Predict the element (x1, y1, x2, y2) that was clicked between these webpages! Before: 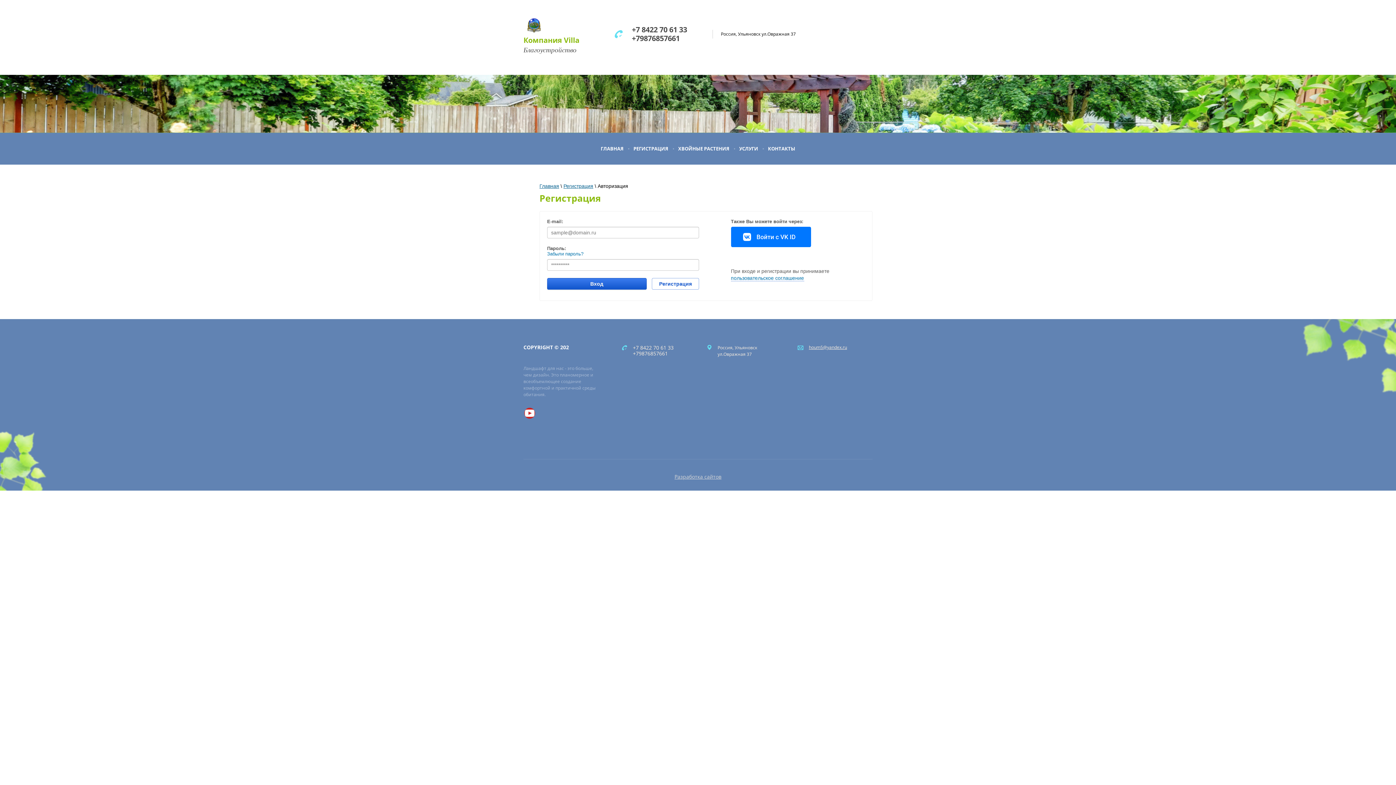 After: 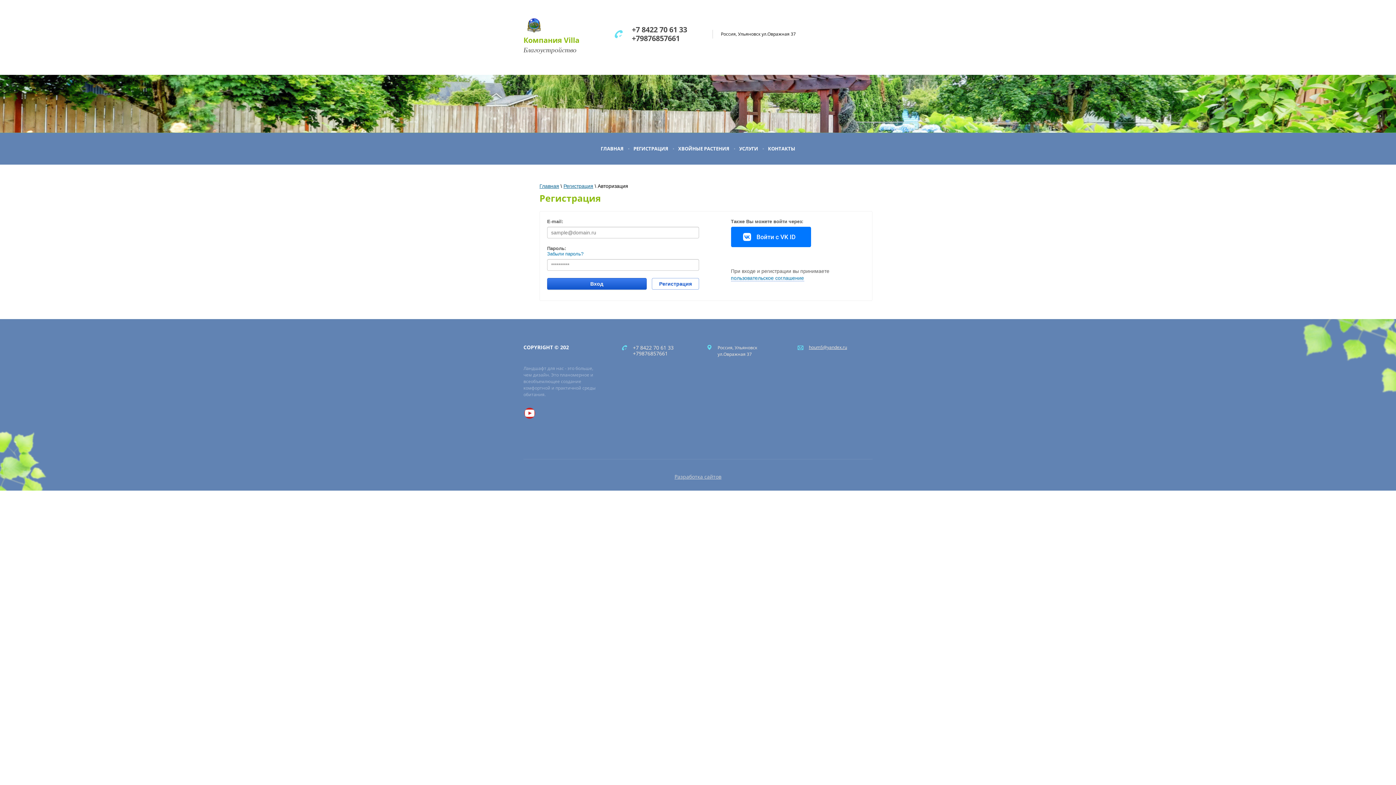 Action: bbox: (632, 24, 687, 34) label: +7 8422 70 61 33